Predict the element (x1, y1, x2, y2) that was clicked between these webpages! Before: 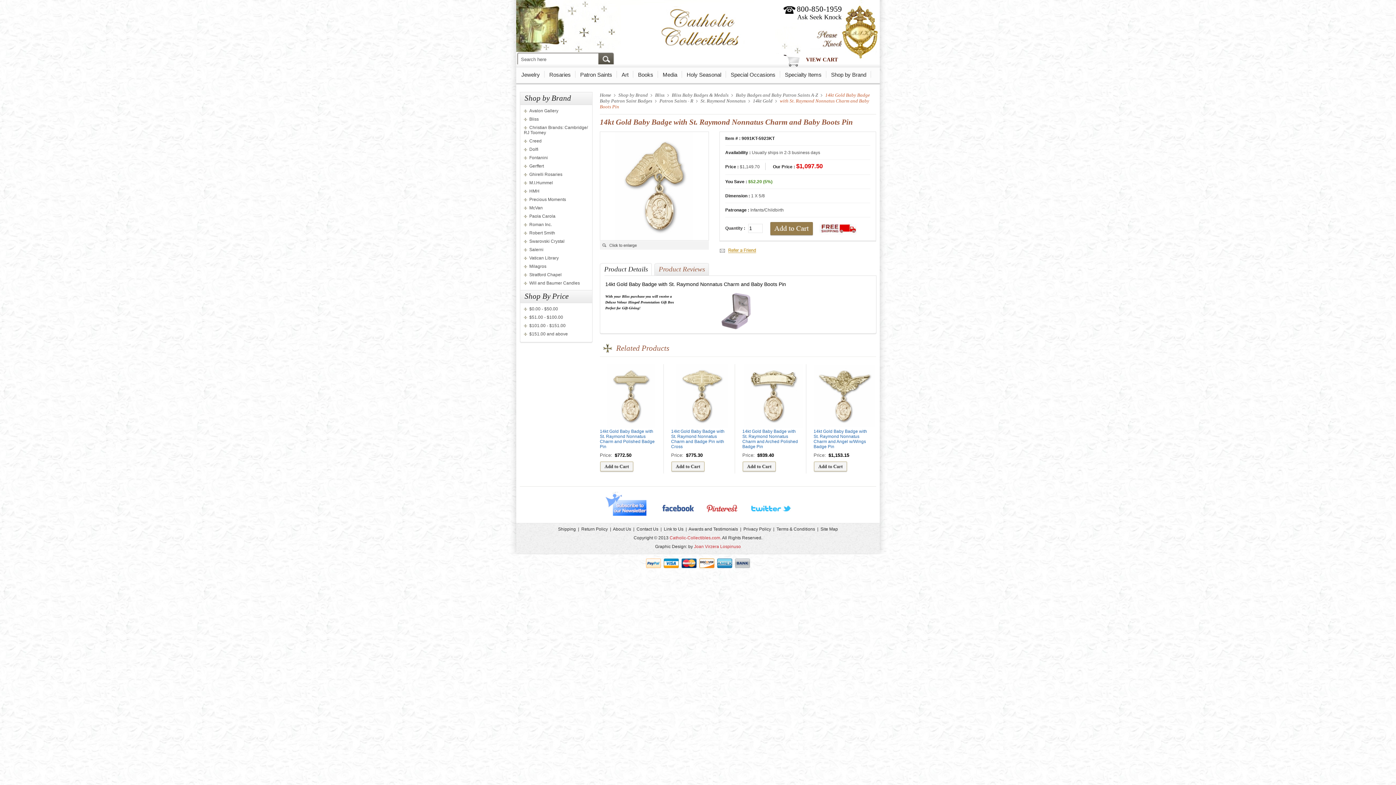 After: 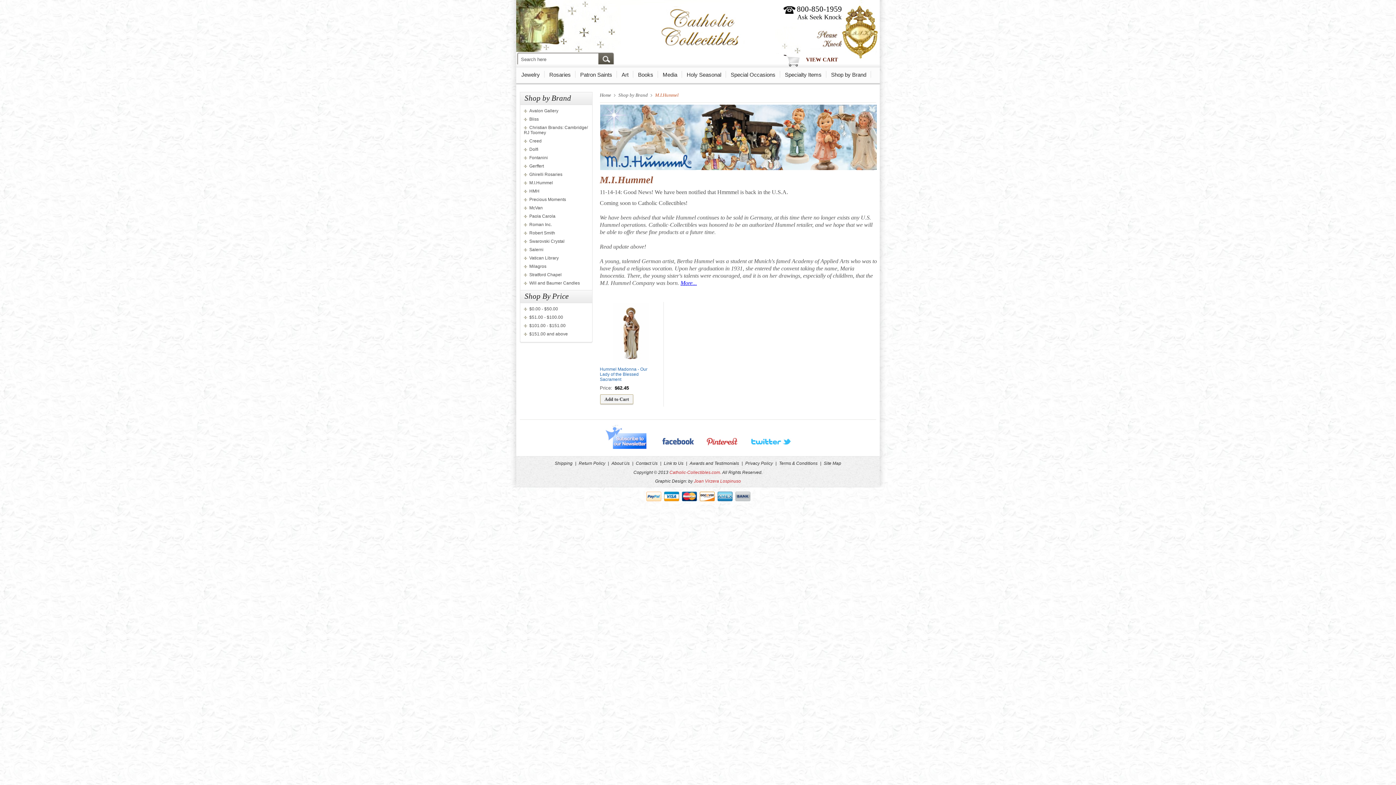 Action: bbox: (524, 180, 553, 185) label: M.I.Hummel